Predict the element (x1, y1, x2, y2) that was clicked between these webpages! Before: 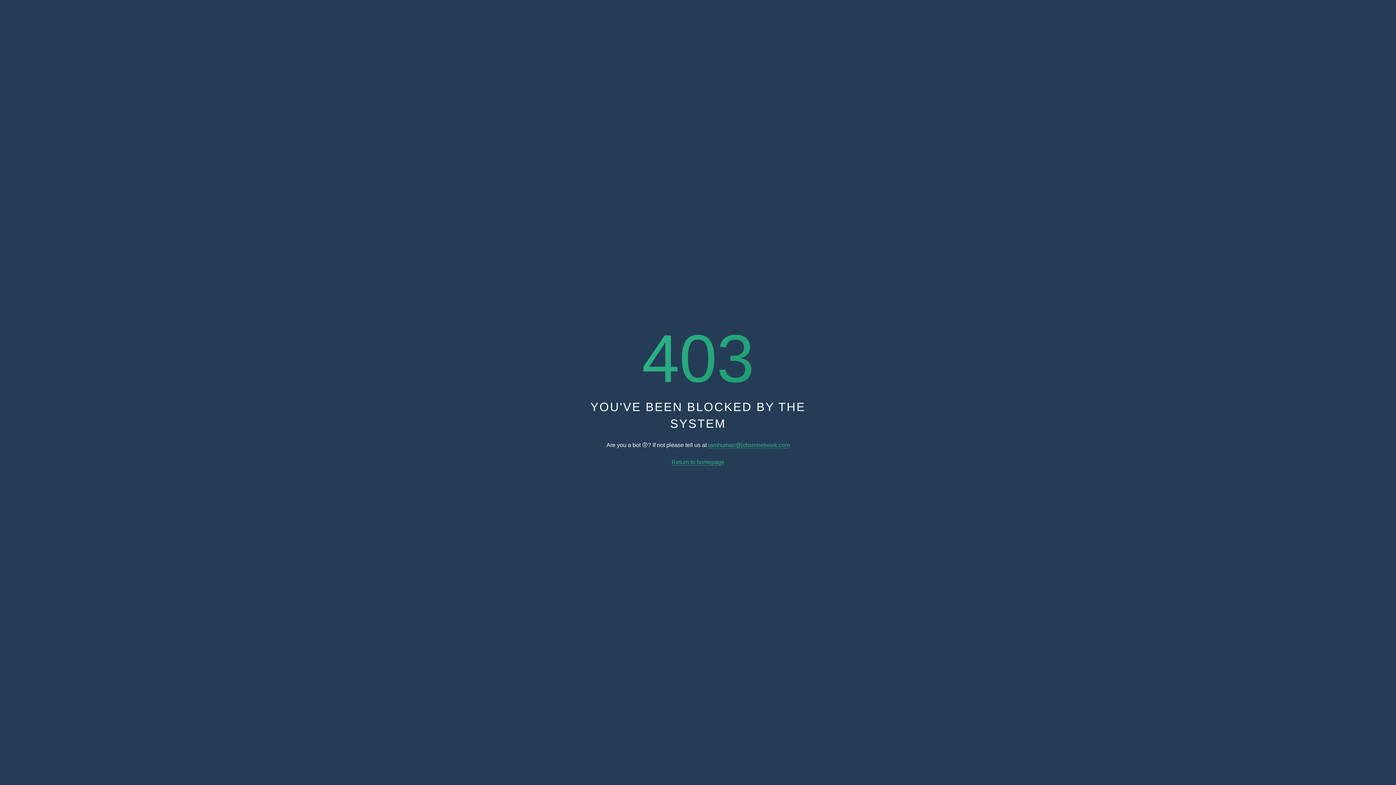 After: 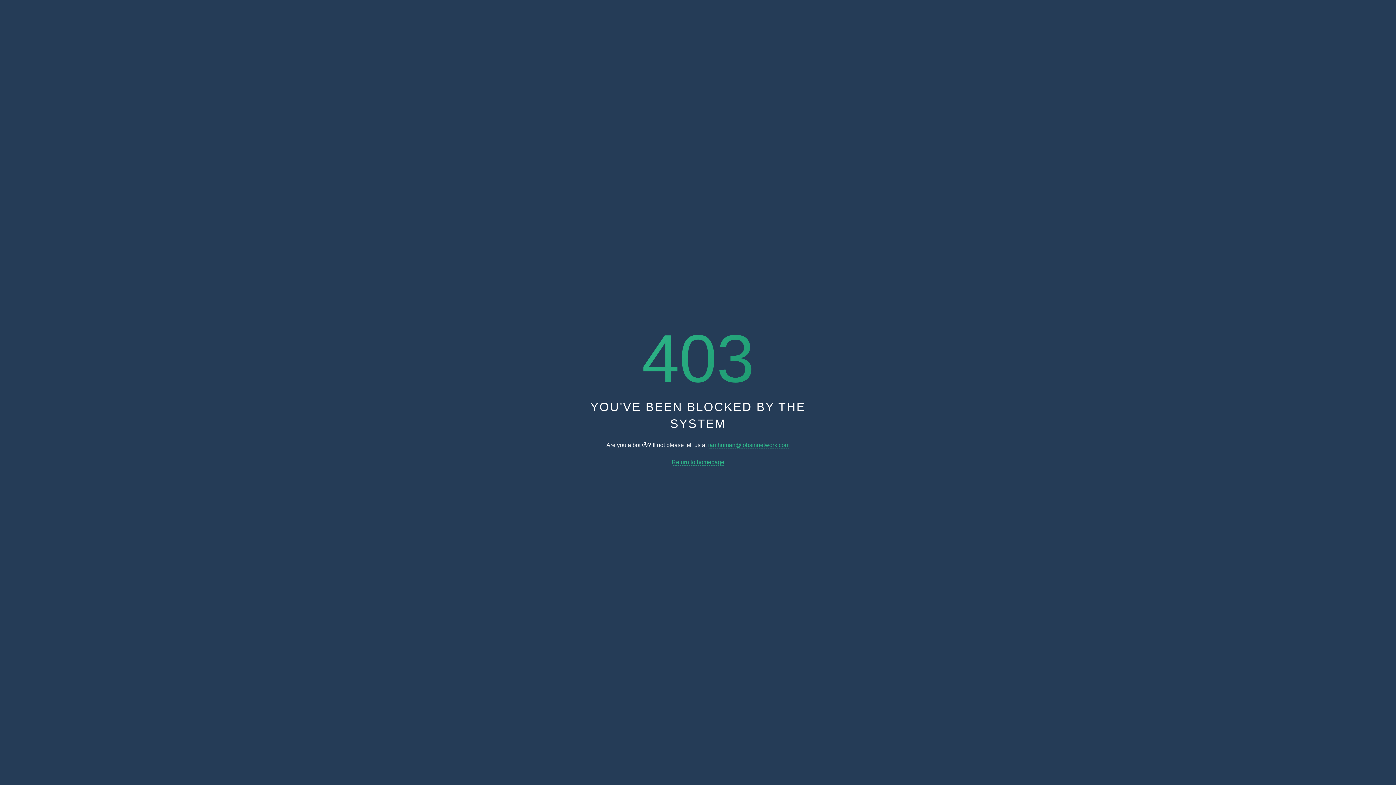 Action: bbox: (708, 442, 789, 448) label: iamhuman@jobsinnetwork.com